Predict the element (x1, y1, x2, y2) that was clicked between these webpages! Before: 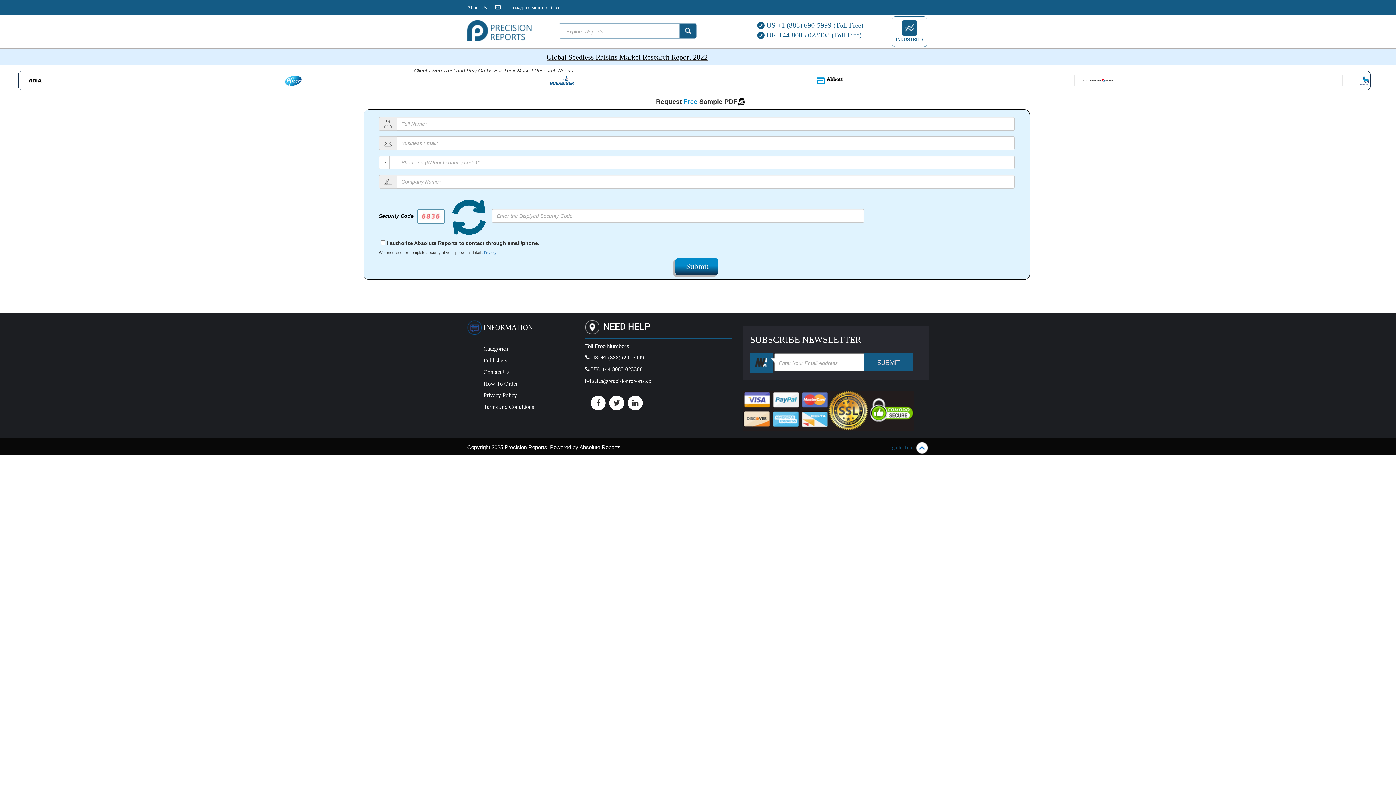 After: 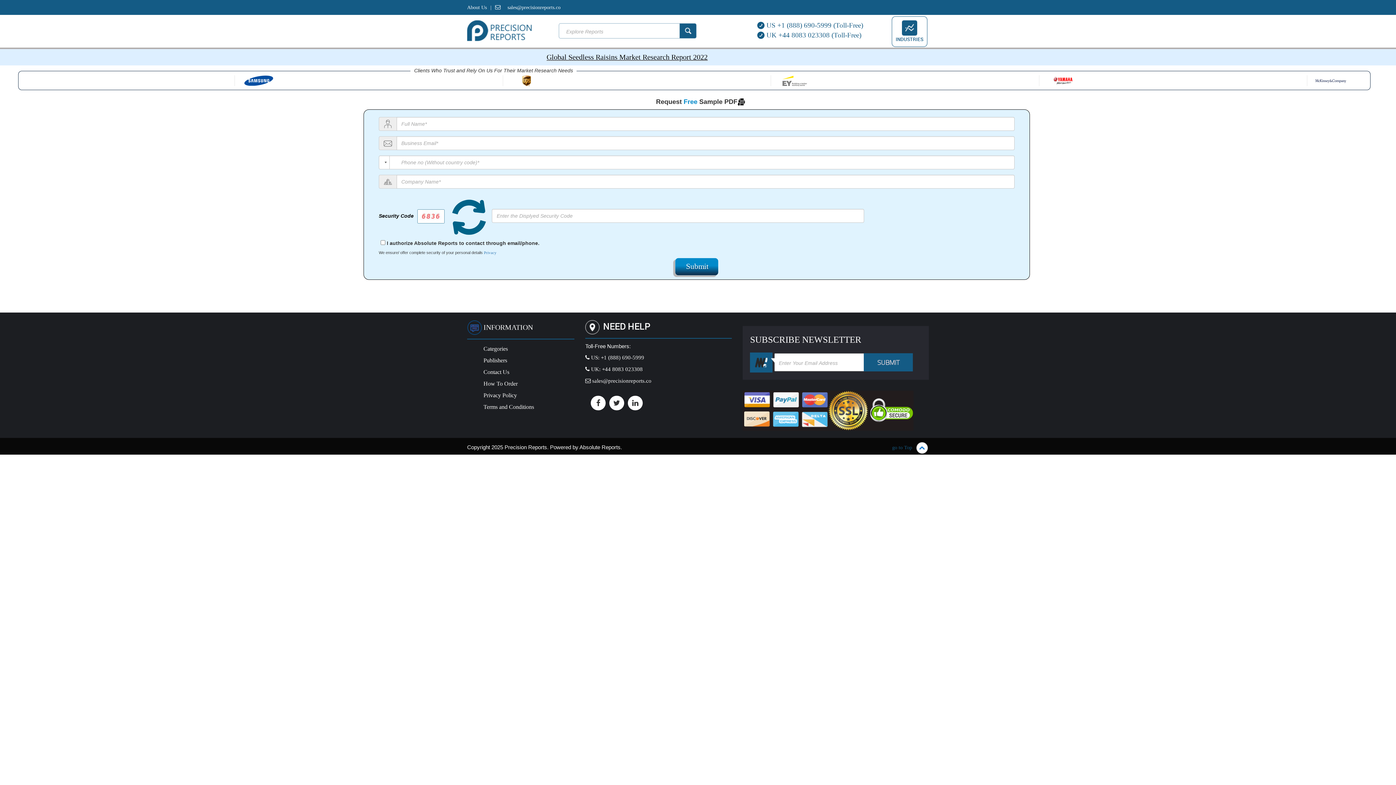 Action: label: INFORMATION bbox: (483, 323, 533, 331)